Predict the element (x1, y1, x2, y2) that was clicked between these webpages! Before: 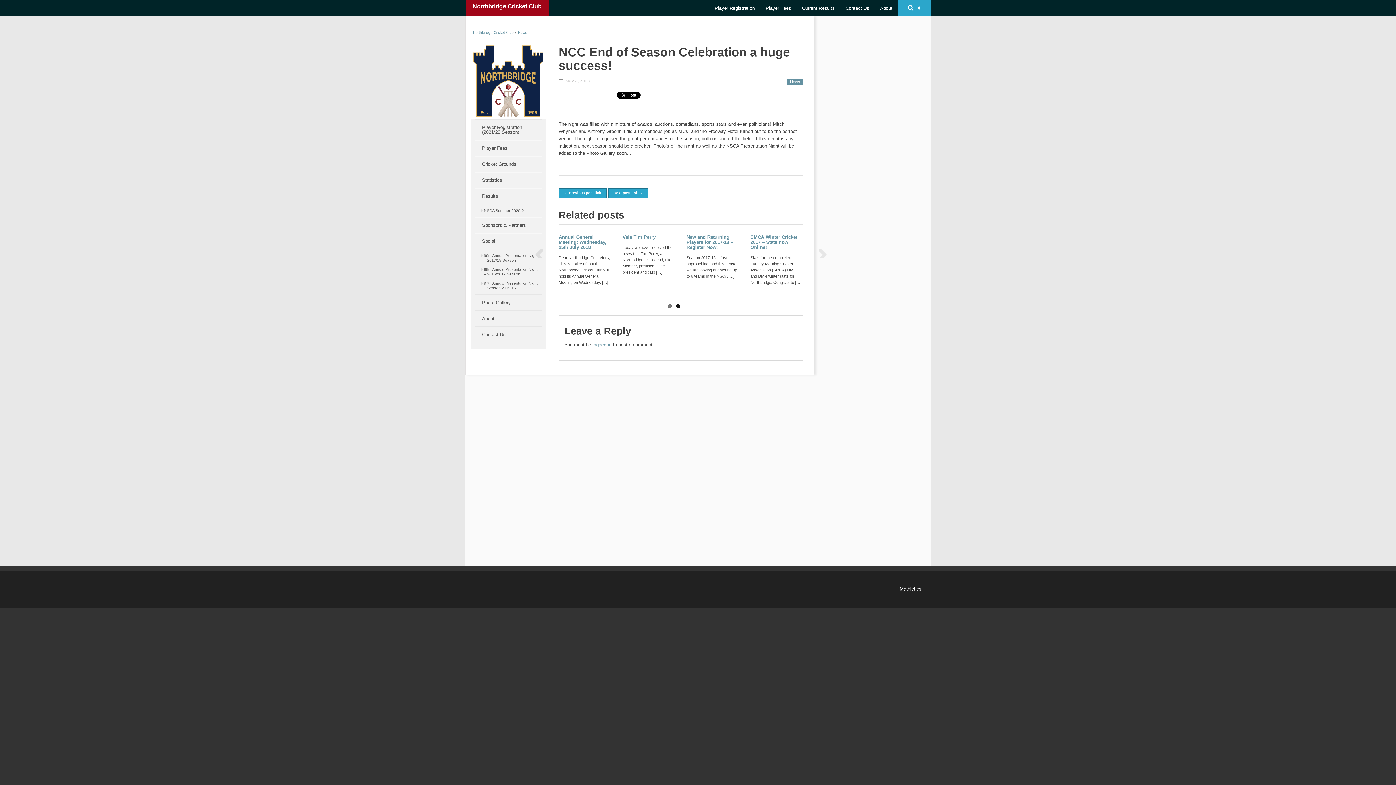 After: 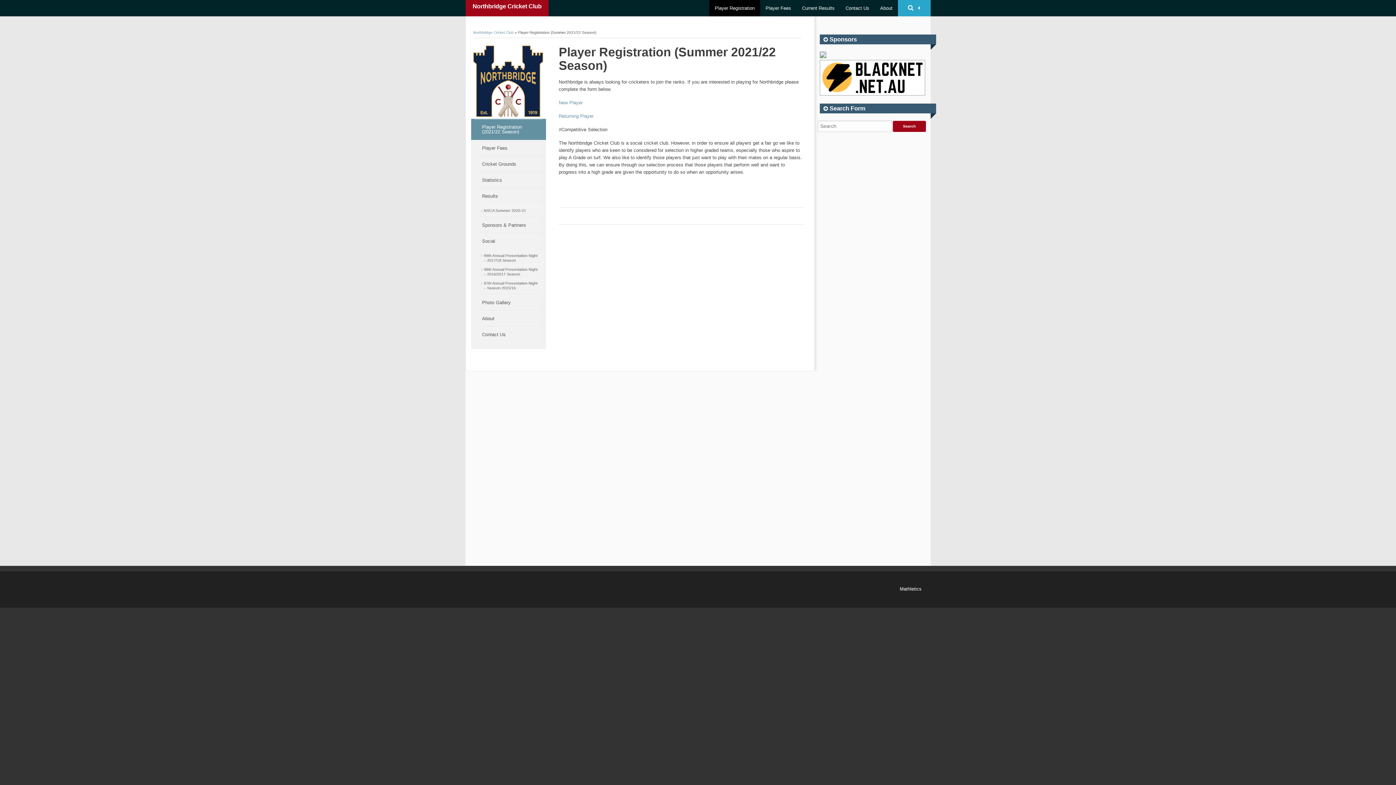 Action: label: Player Registration (2021/22 Season) bbox: (474, 119, 542, 139)